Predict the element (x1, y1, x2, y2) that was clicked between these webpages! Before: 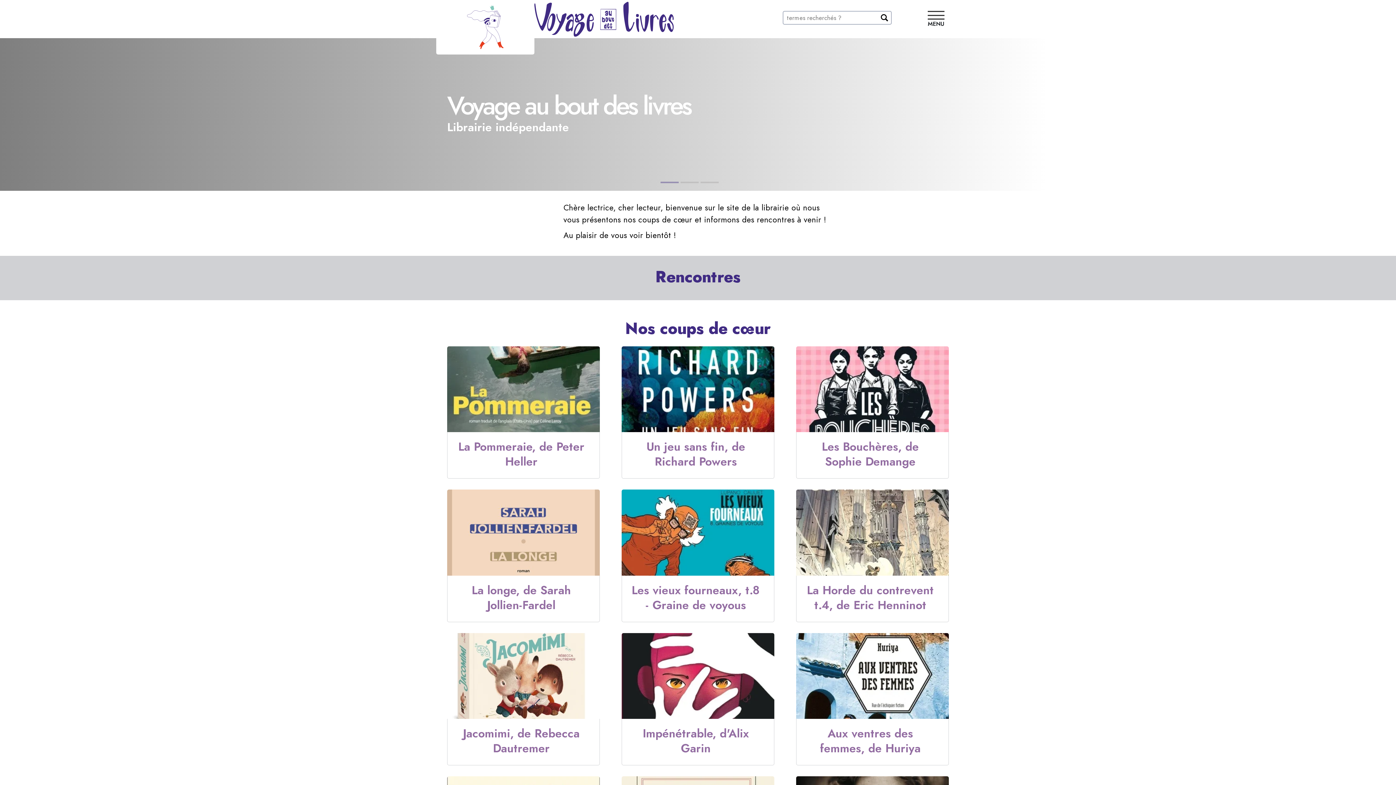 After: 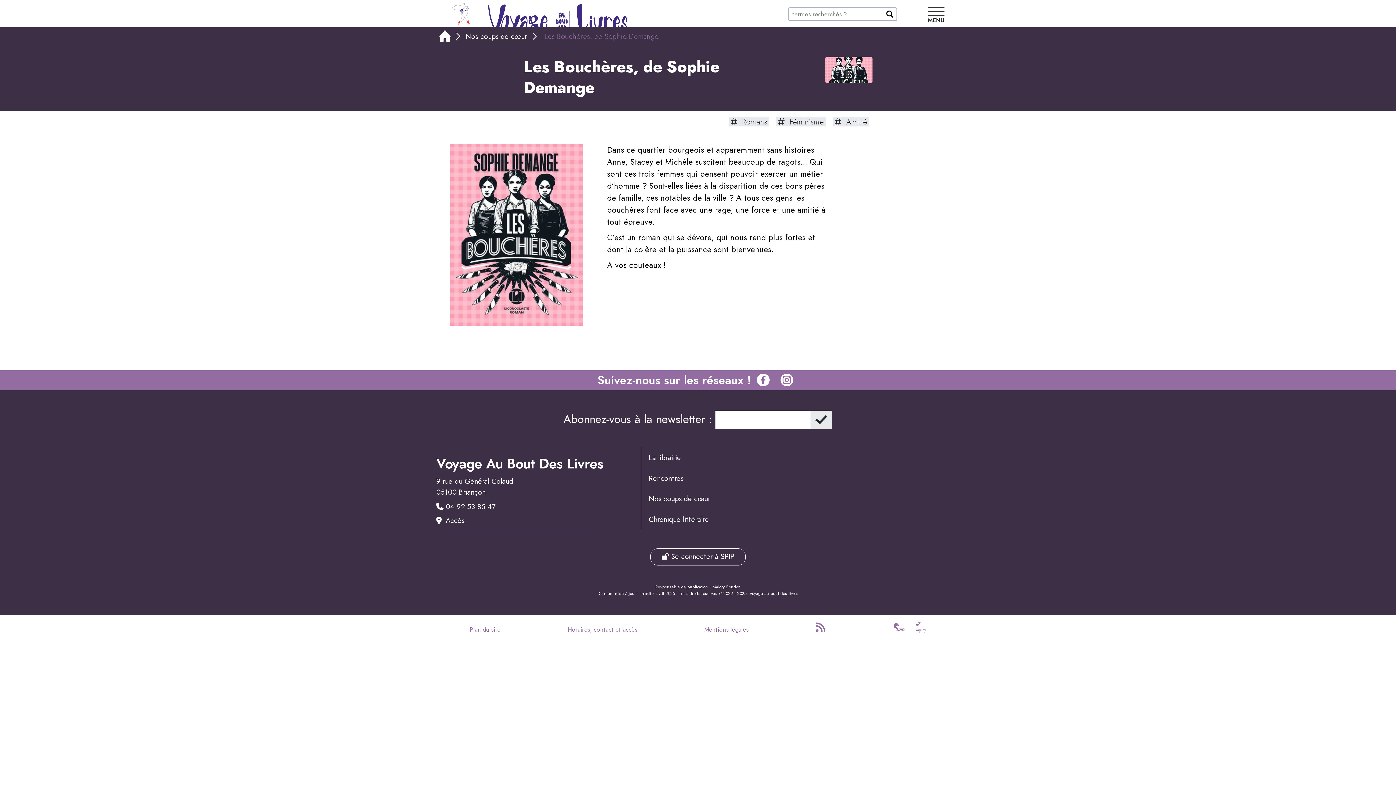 Action: label: Les Bouchères, de Sophie Demange bbox: (804, 439, 937, 469)